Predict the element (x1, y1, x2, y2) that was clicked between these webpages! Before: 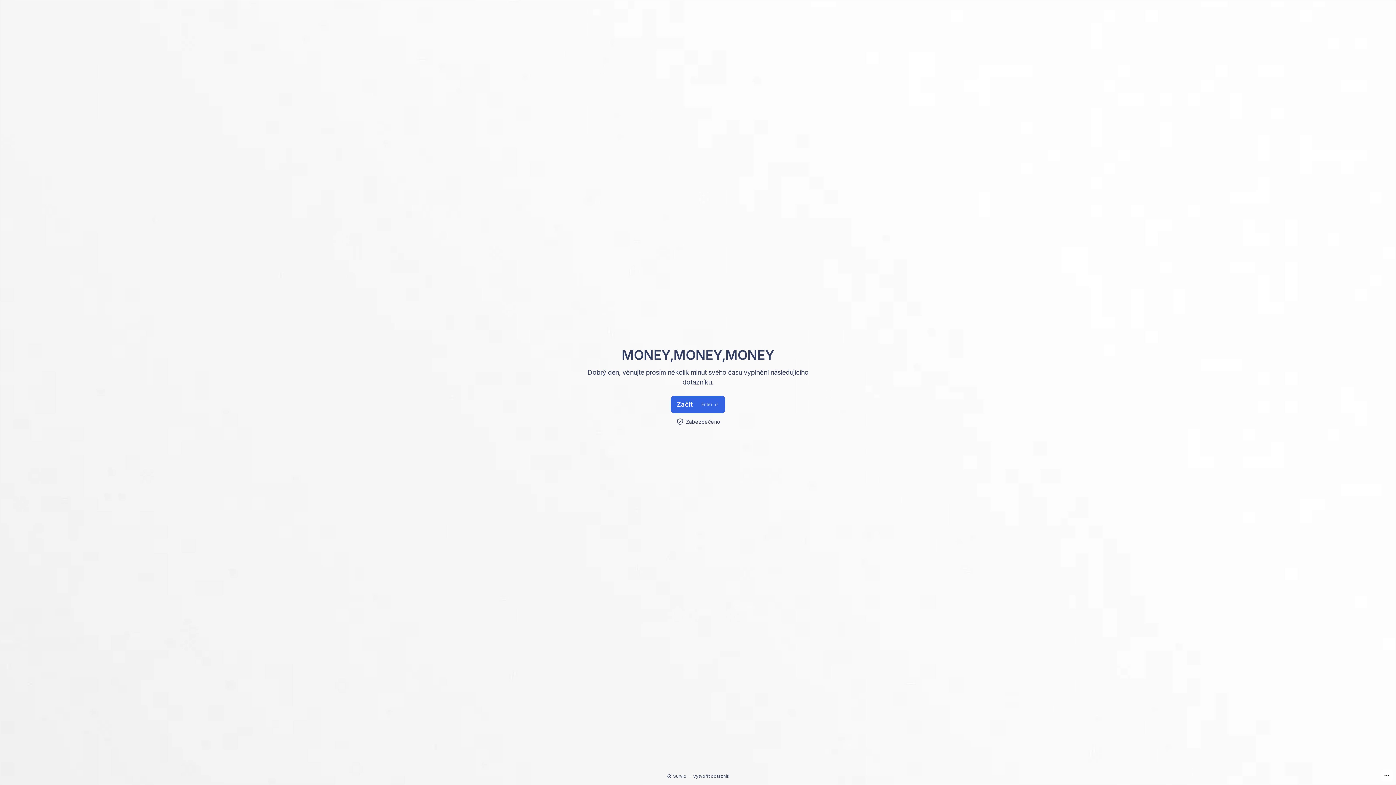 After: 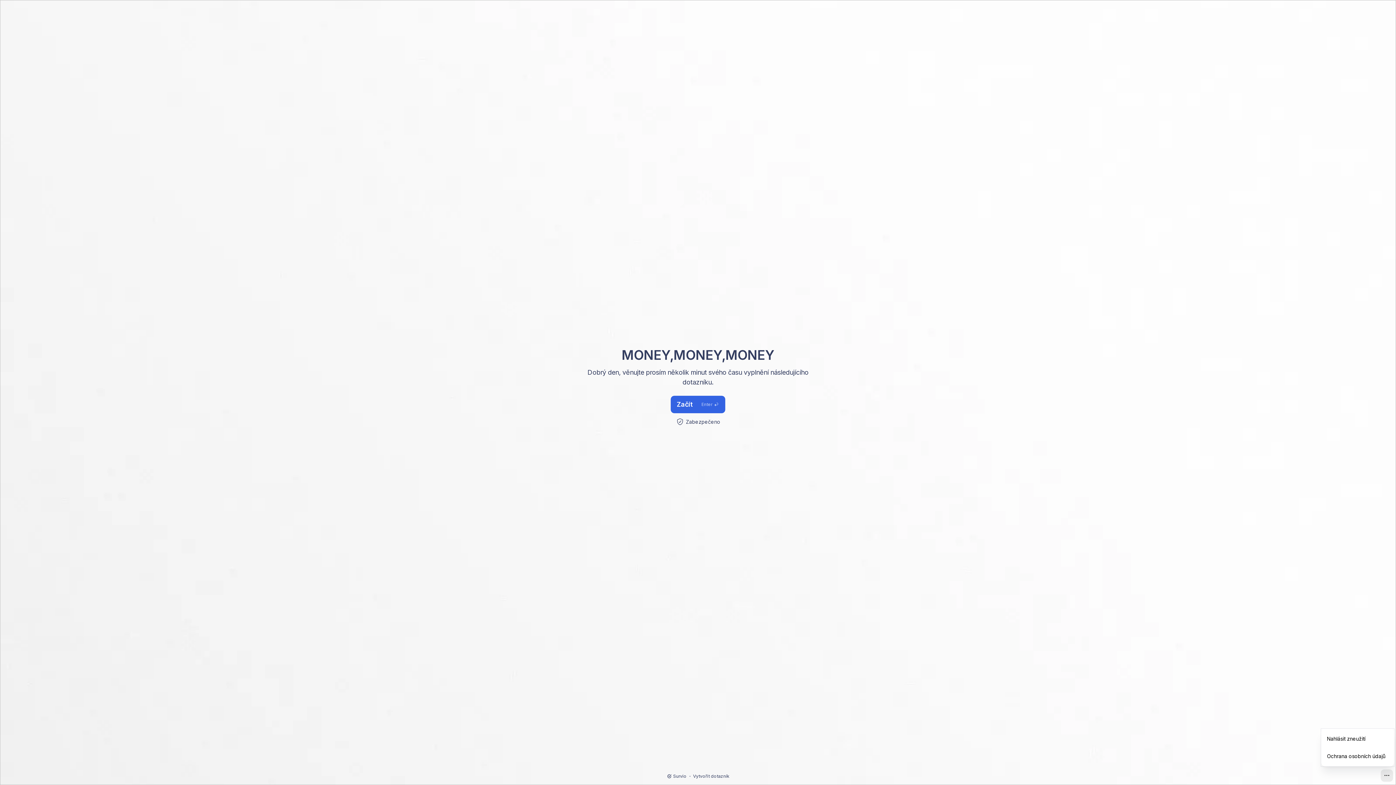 Action: bbox: (1381, 769, 1393, 782)